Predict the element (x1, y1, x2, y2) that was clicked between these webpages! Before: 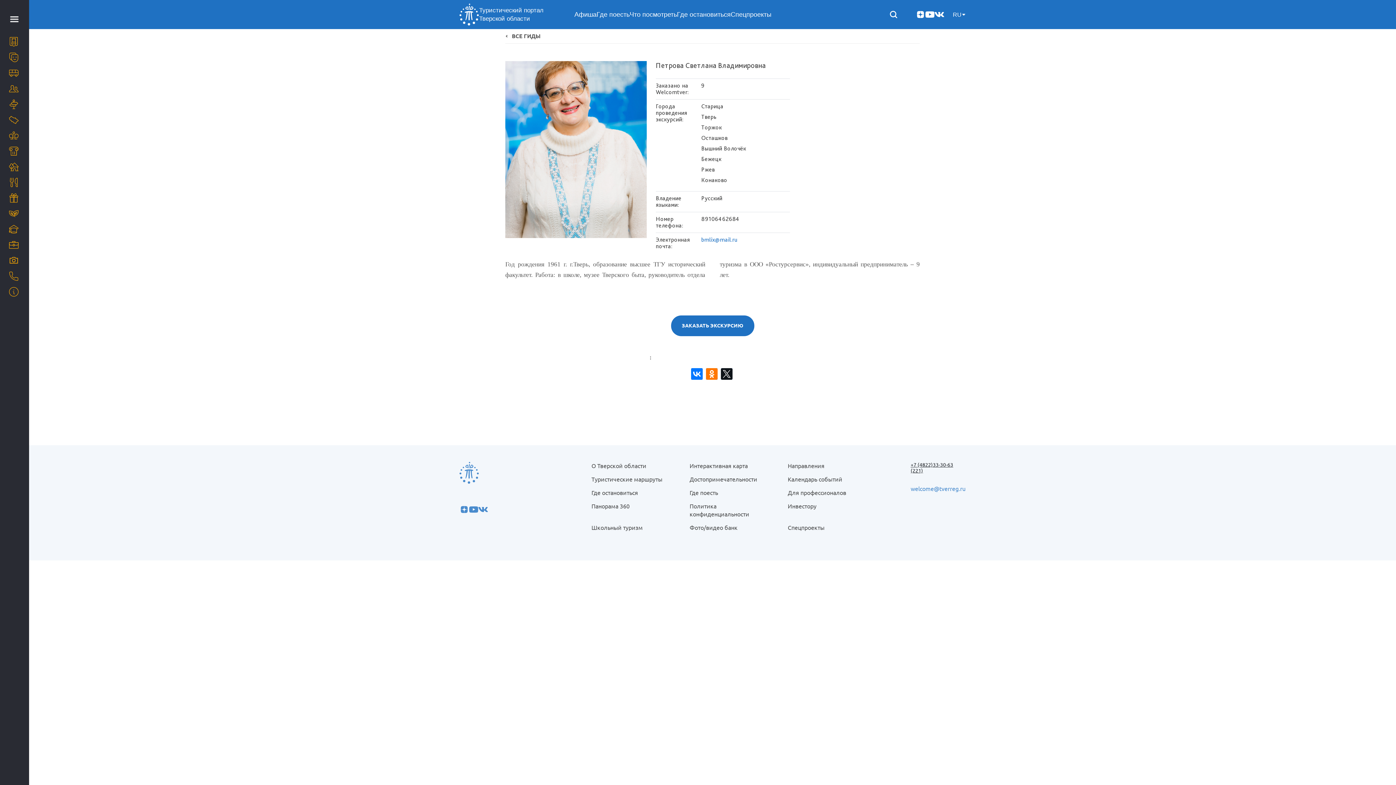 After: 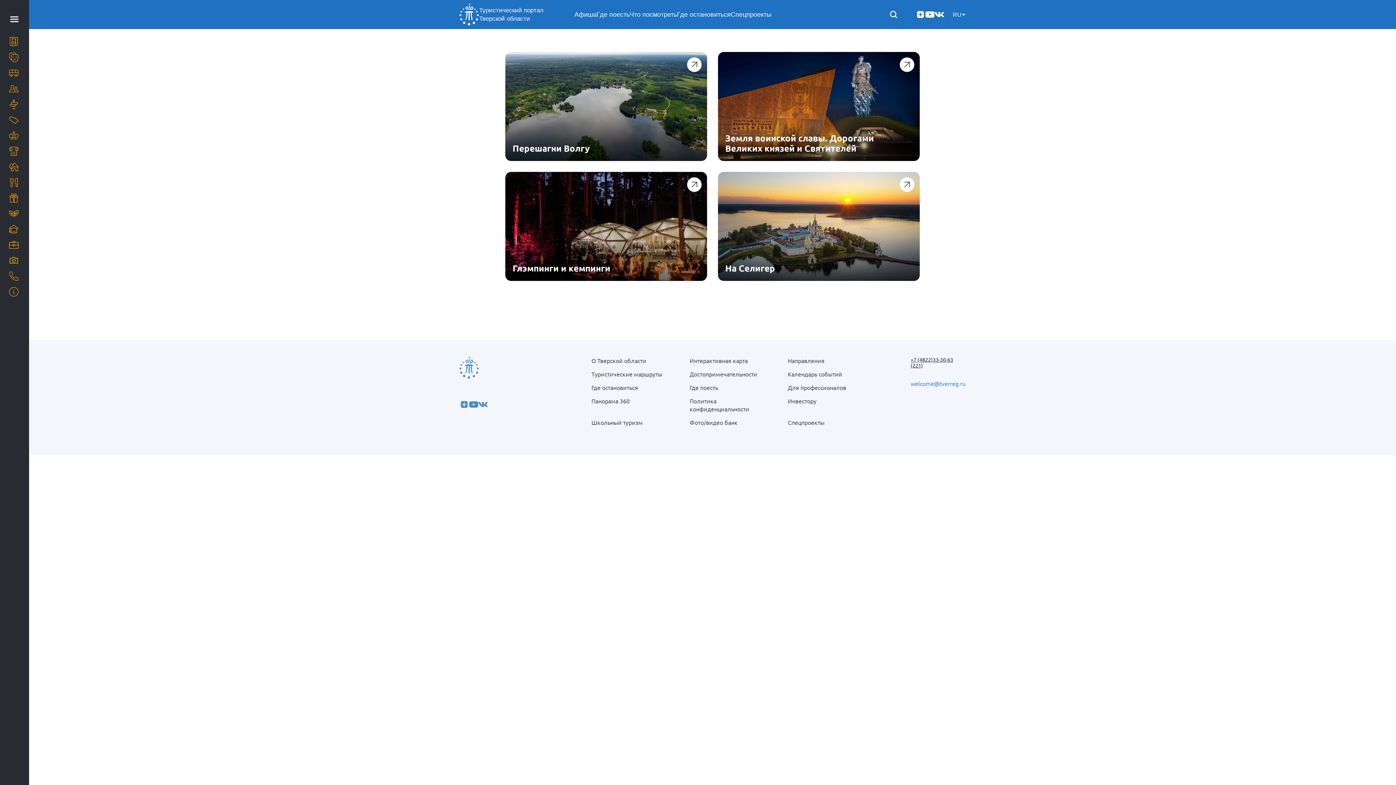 Action: label: Спецпроекты bbox: (788, 523, 871, 531)